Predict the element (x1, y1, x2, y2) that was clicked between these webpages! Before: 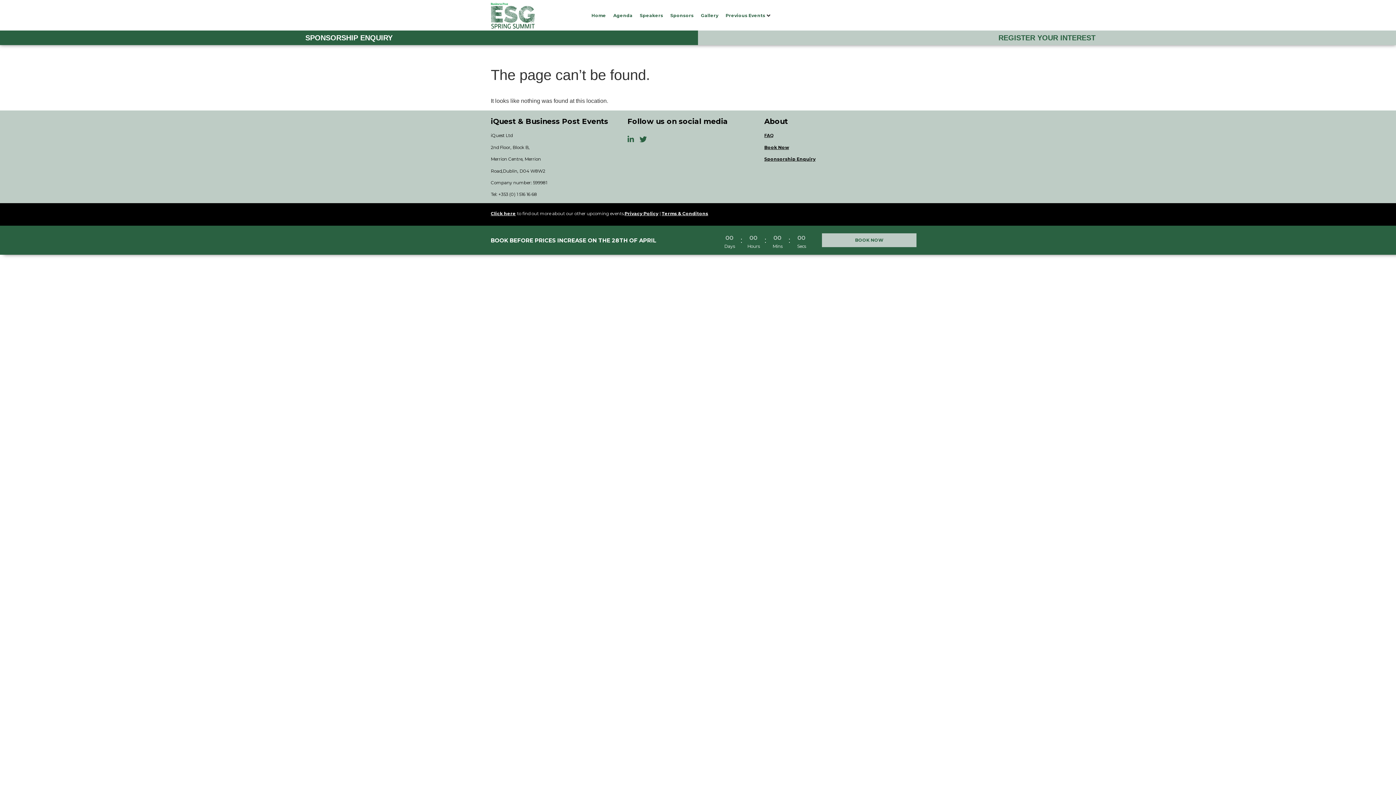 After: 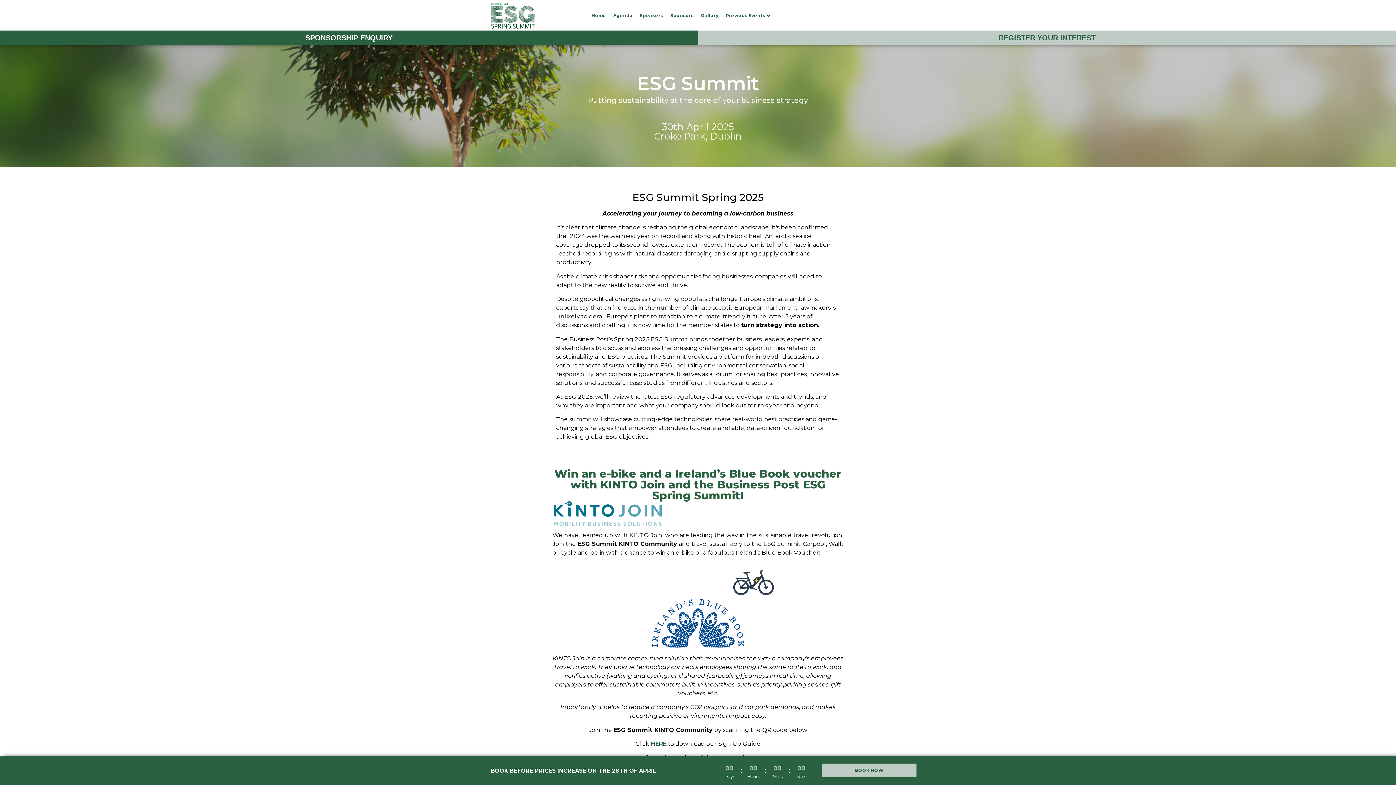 Action: bbox: (490, 2, 587, 28)